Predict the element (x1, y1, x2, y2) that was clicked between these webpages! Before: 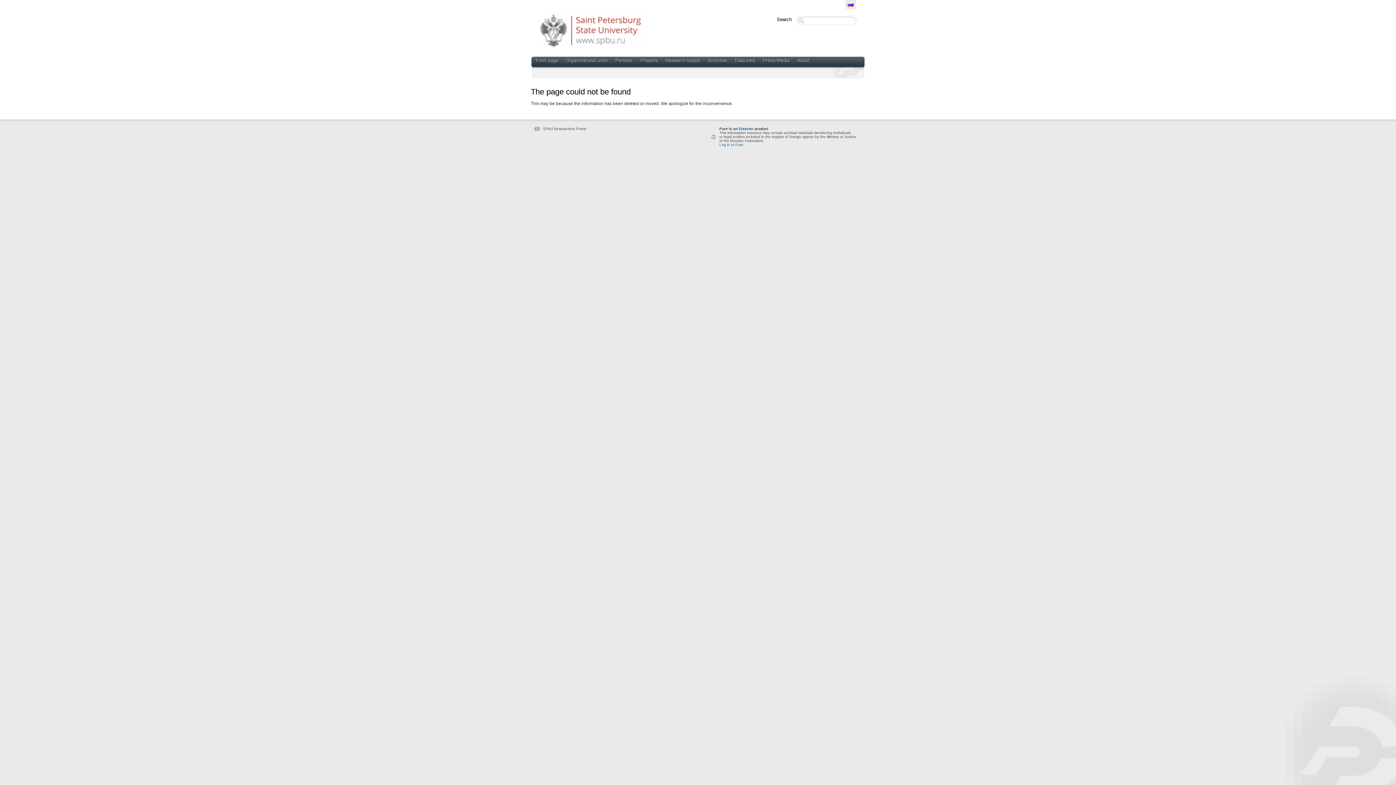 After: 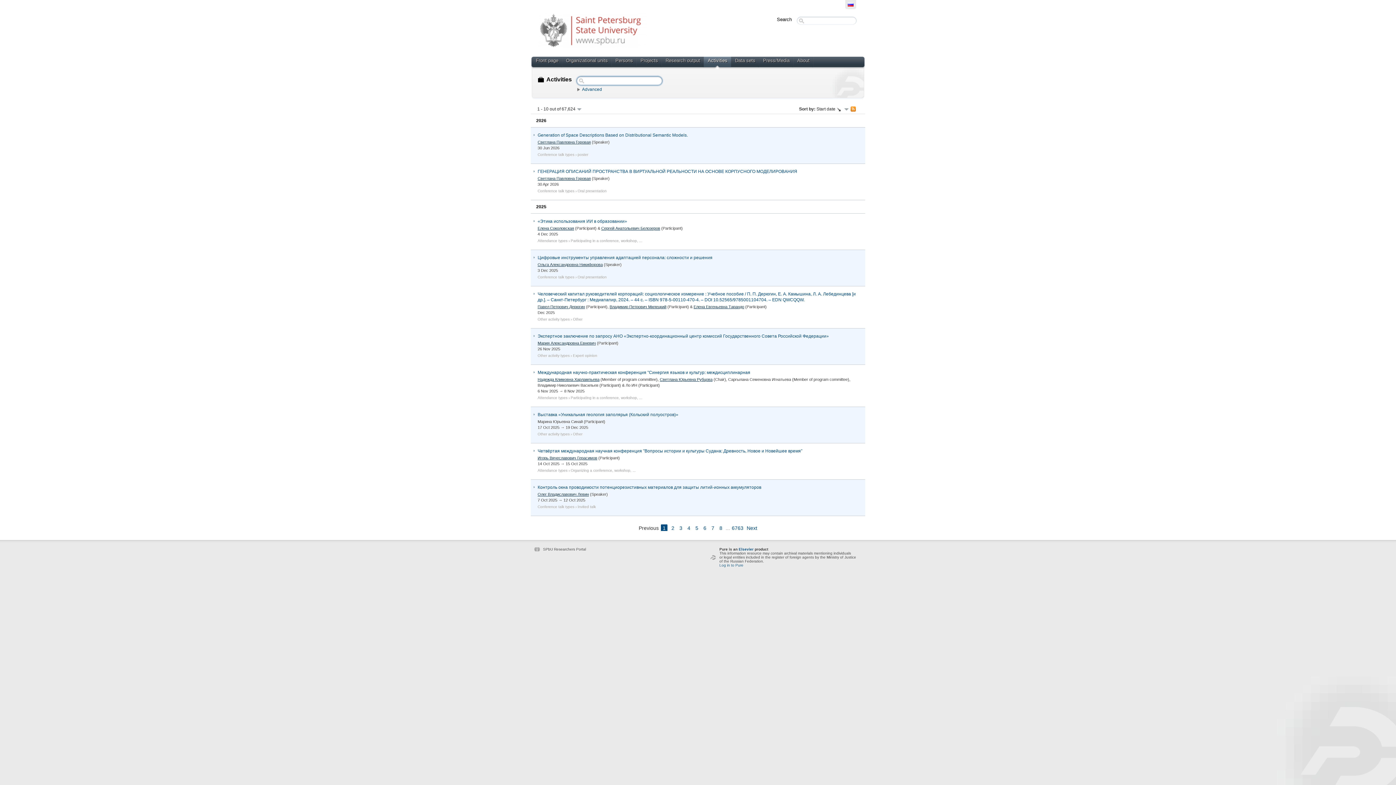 Action: bbox: (704, 56, 731, 69) label: Activities